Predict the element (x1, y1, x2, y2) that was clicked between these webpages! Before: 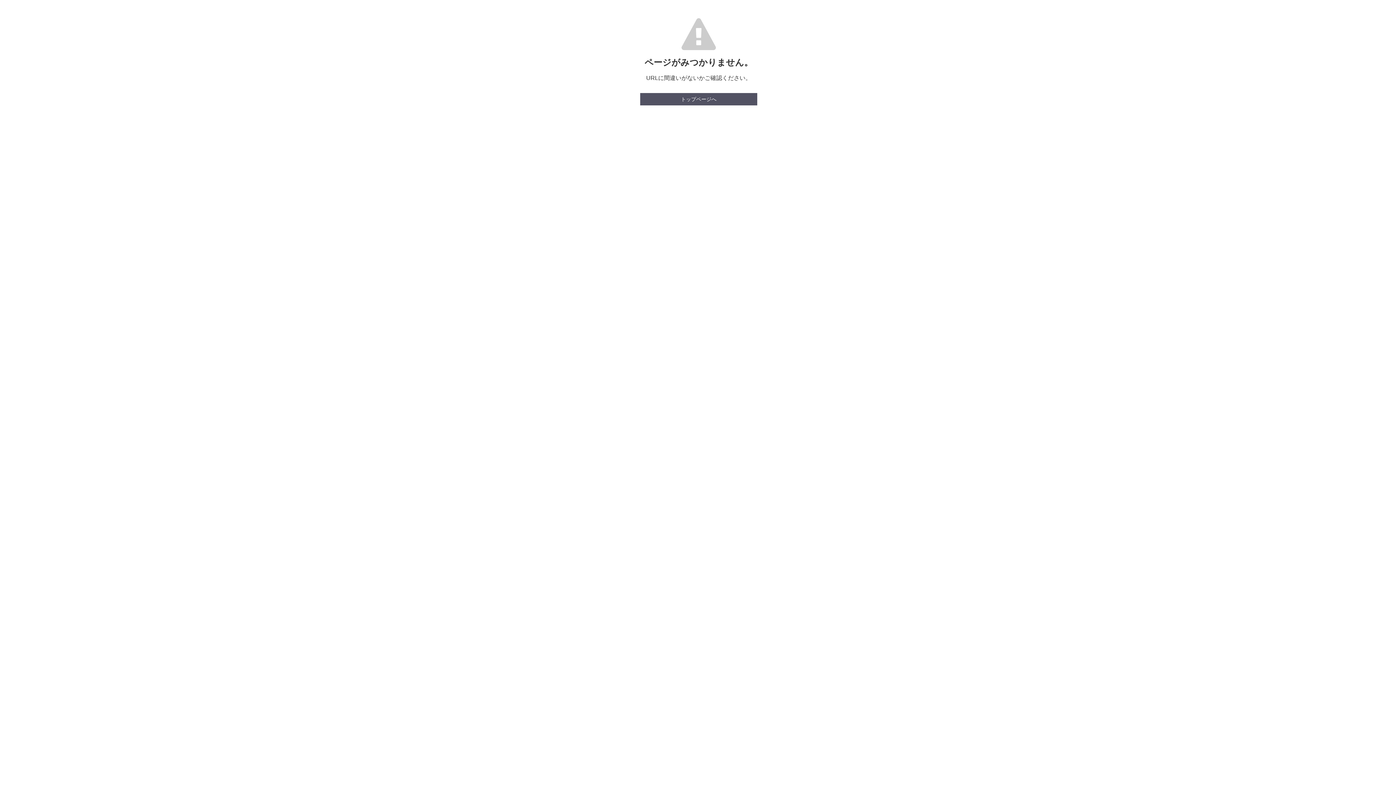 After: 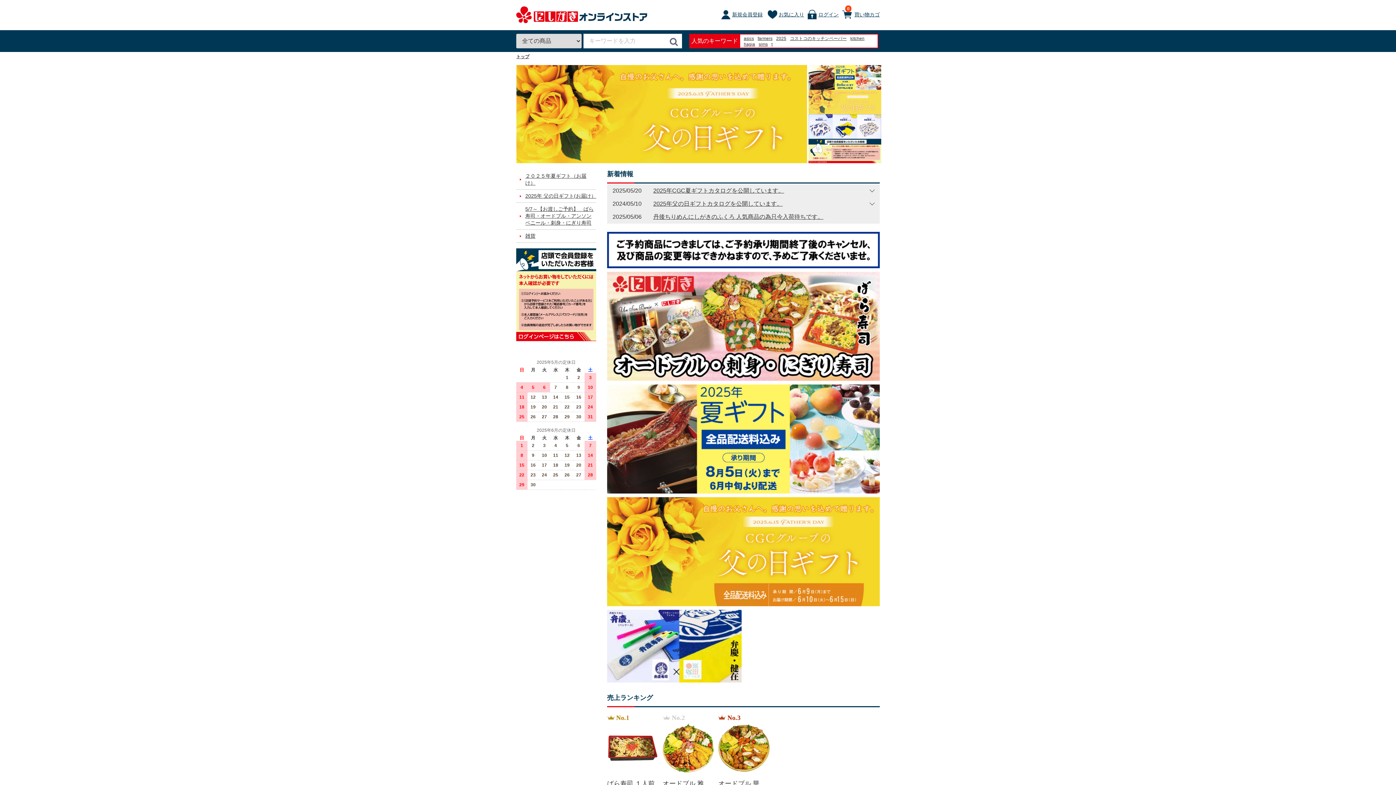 Action: bbox: (640, 93, 757, 105) label: トップページへ